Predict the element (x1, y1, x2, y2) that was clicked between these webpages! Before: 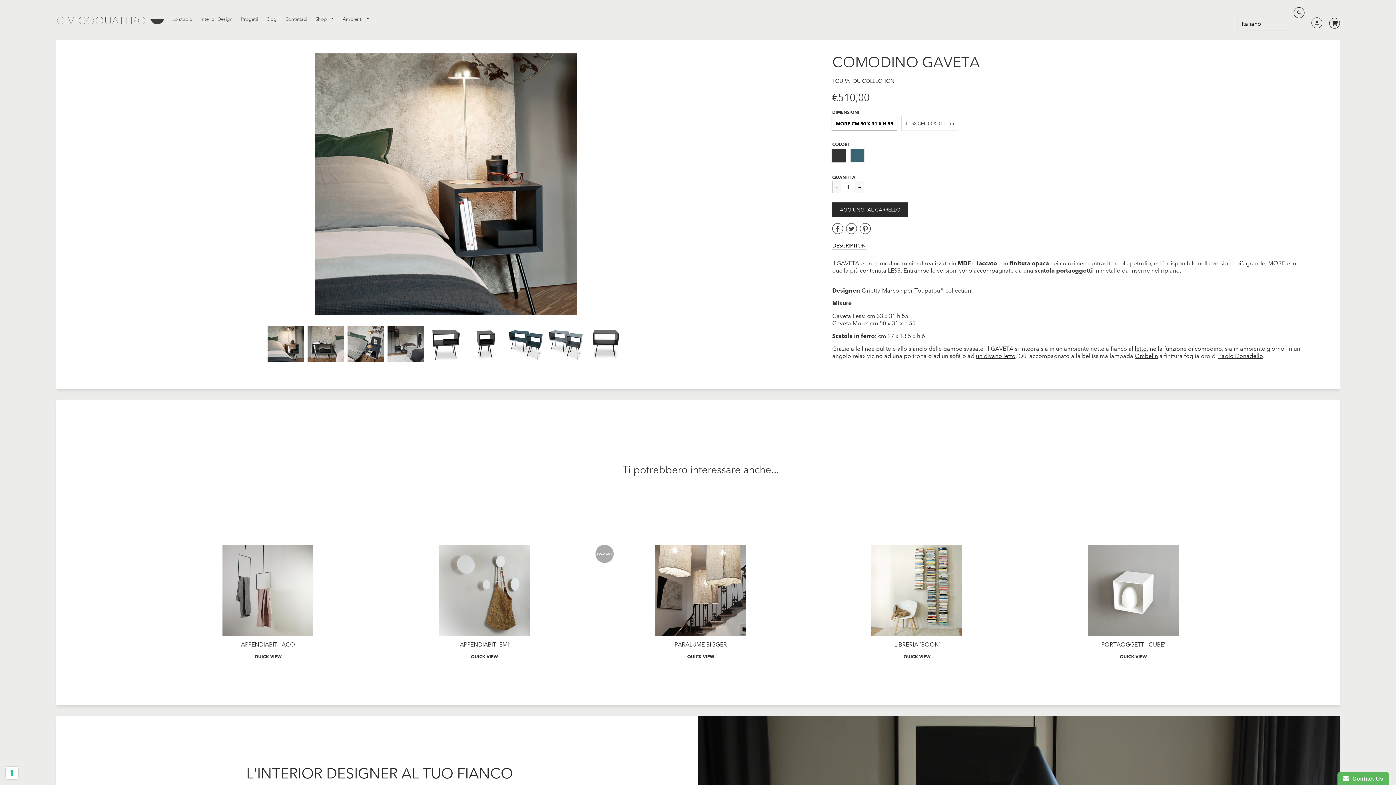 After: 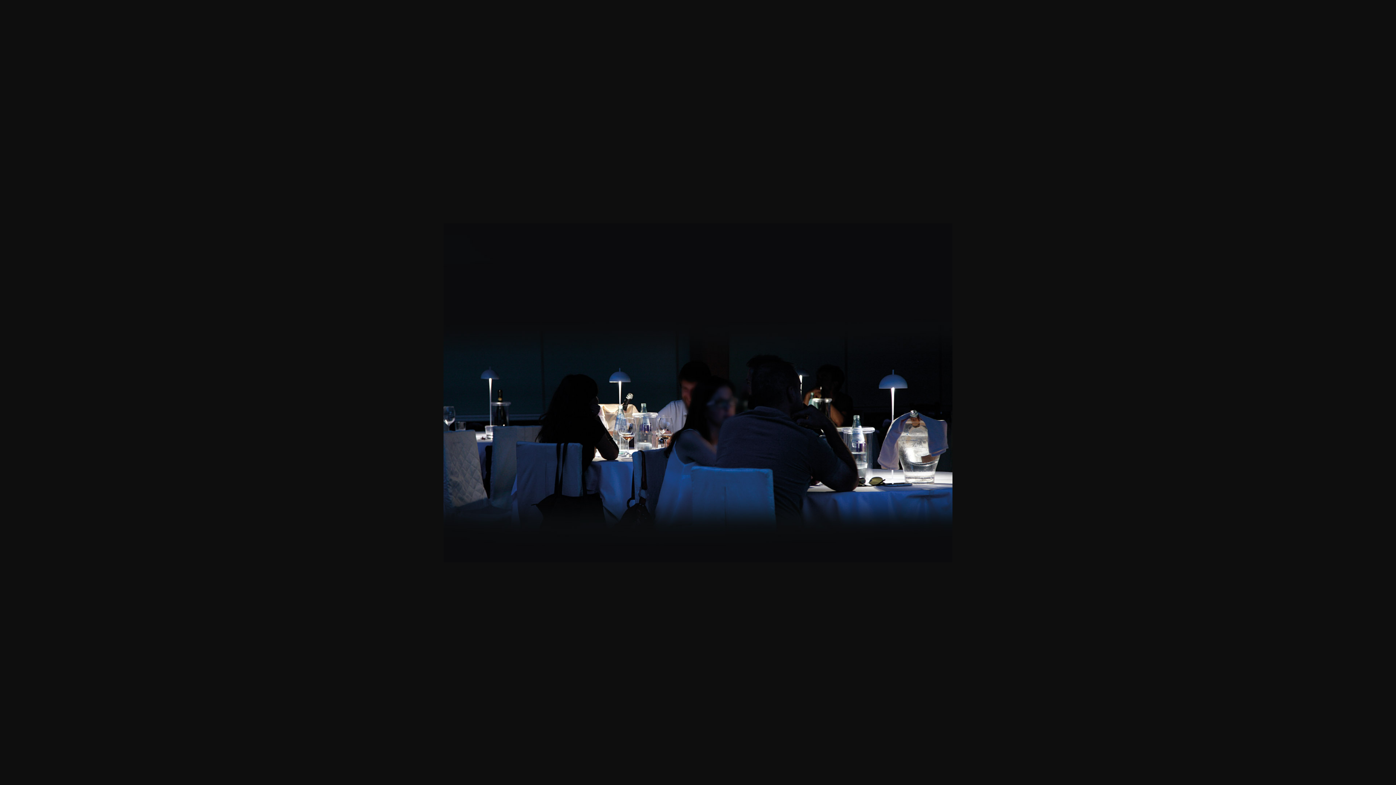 Action: label: Ombelìn bbox: (1135, 352, 1158, 359)